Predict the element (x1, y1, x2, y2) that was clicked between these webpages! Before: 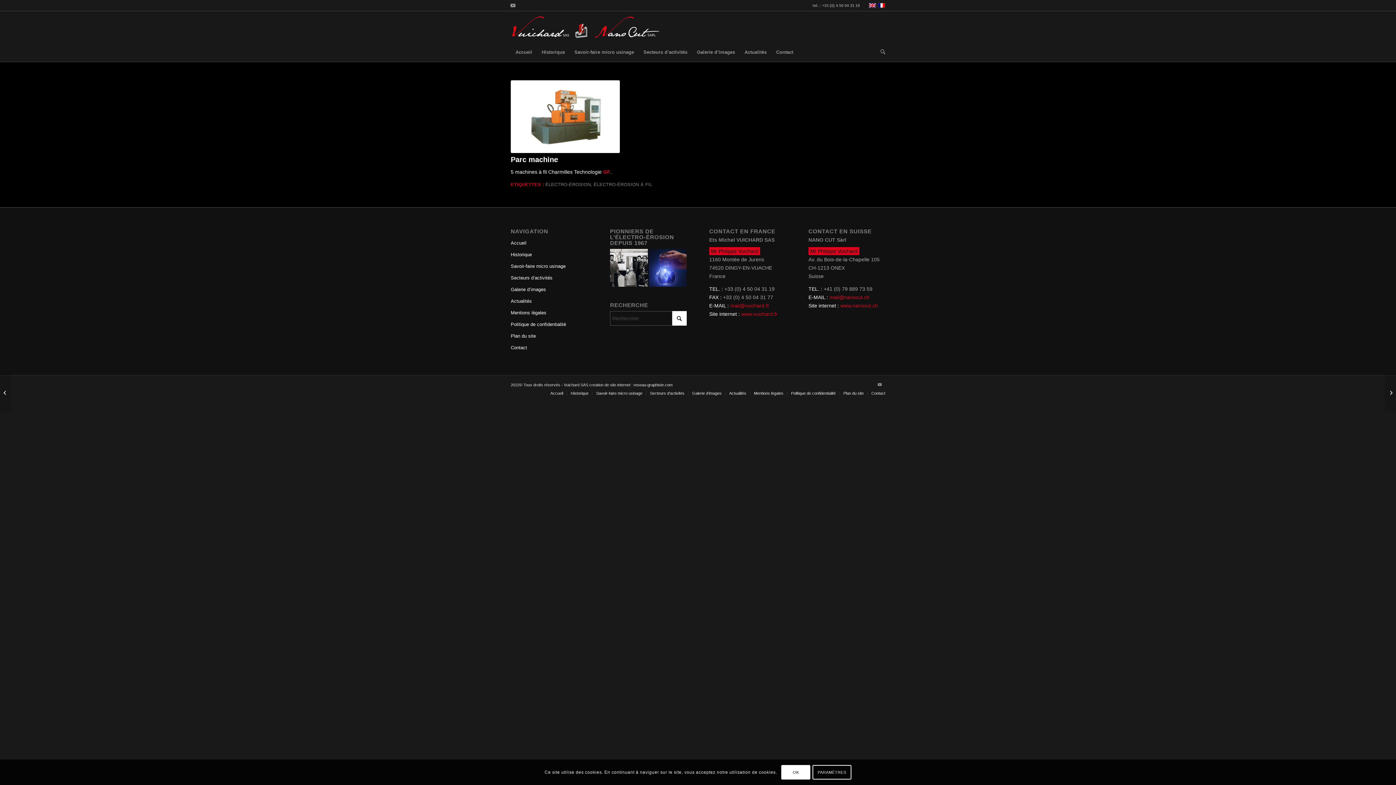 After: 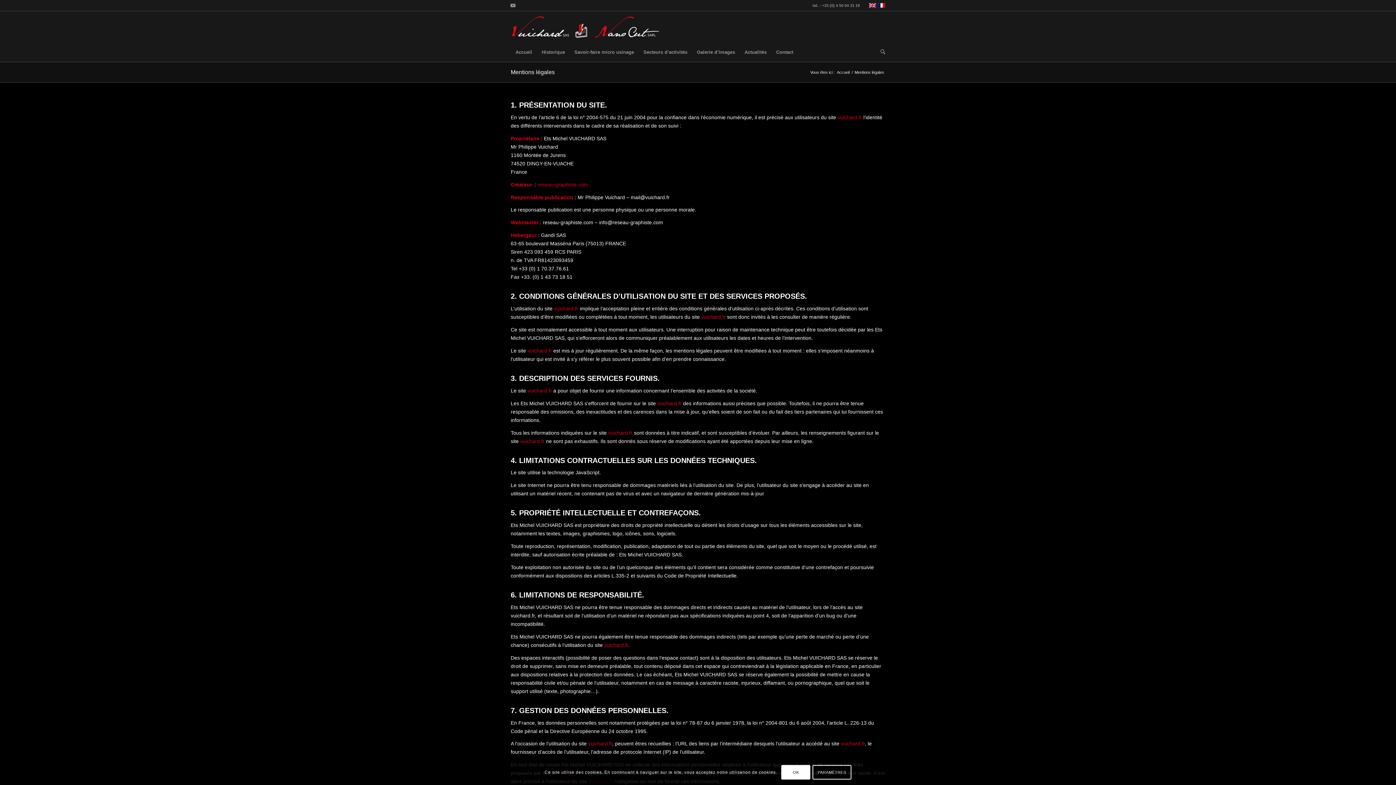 Action: bbox: (510, 307, 587, 318) label: Mentions légales